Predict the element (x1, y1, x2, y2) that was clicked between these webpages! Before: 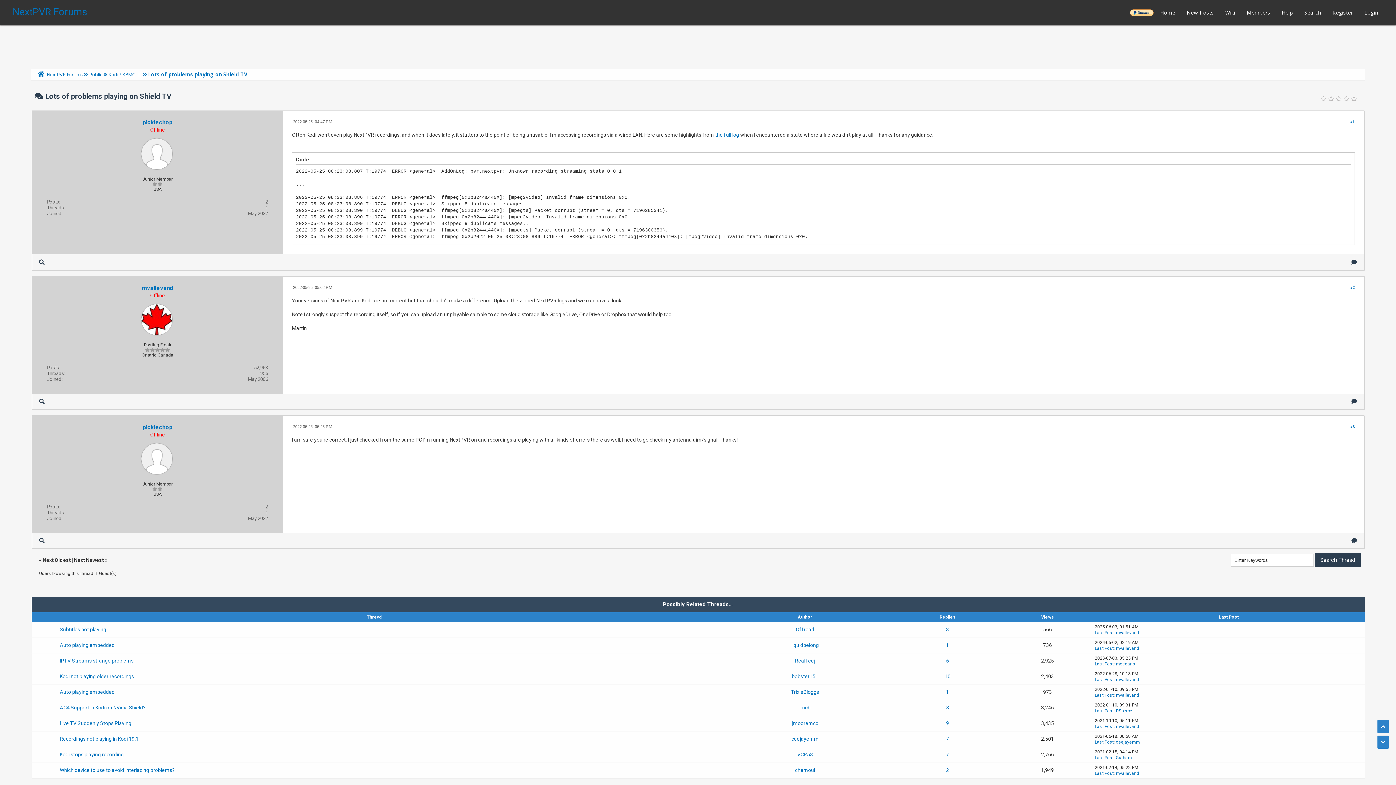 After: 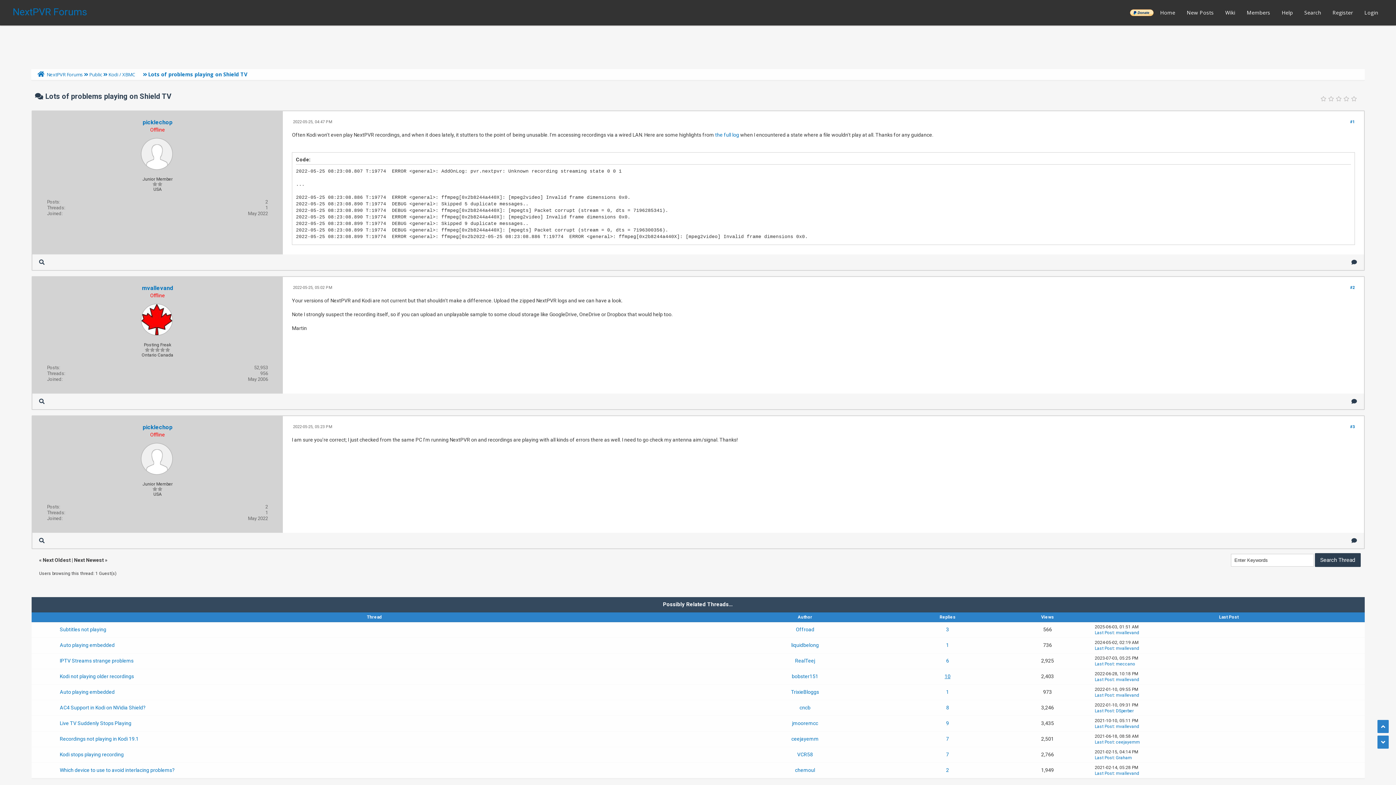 Action: bbox: (944, 673, 950, 679) label: 10